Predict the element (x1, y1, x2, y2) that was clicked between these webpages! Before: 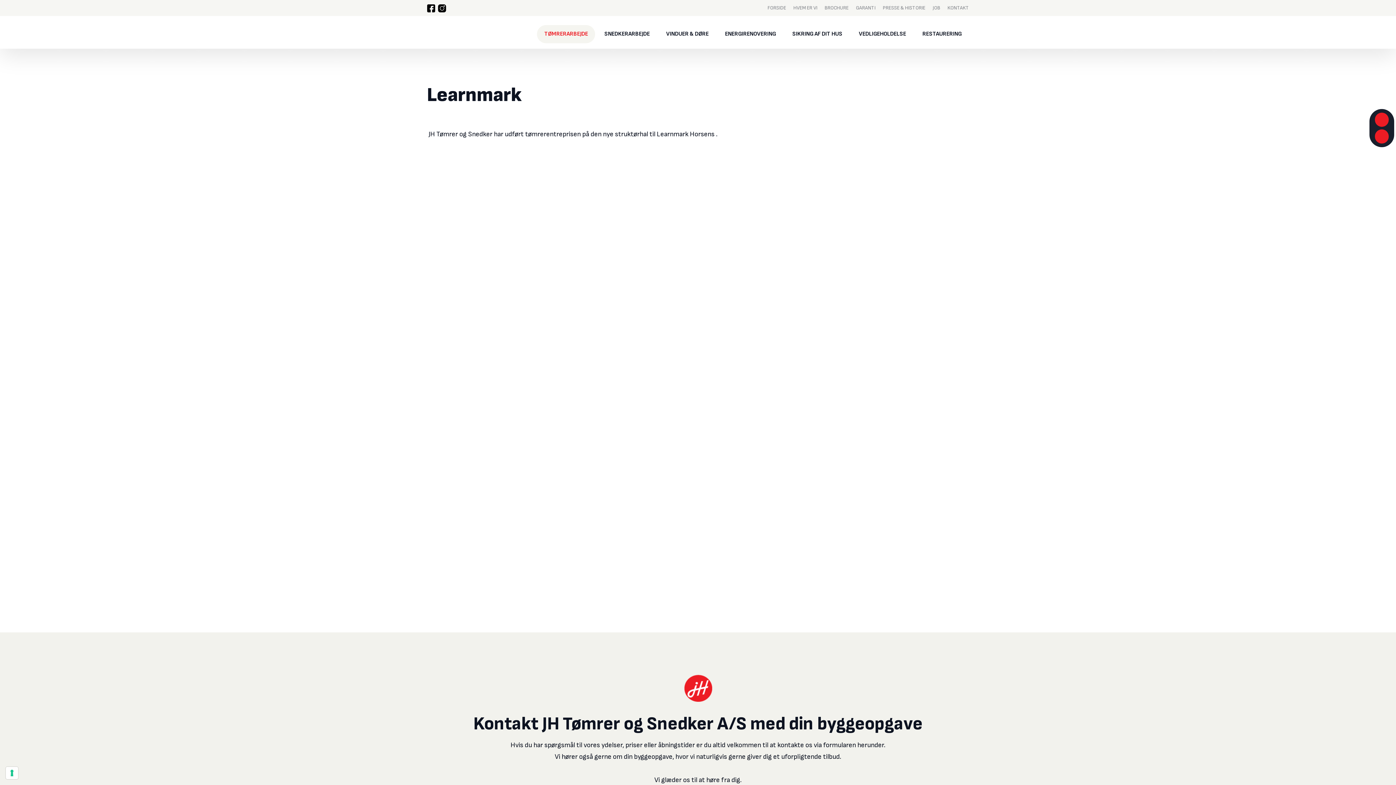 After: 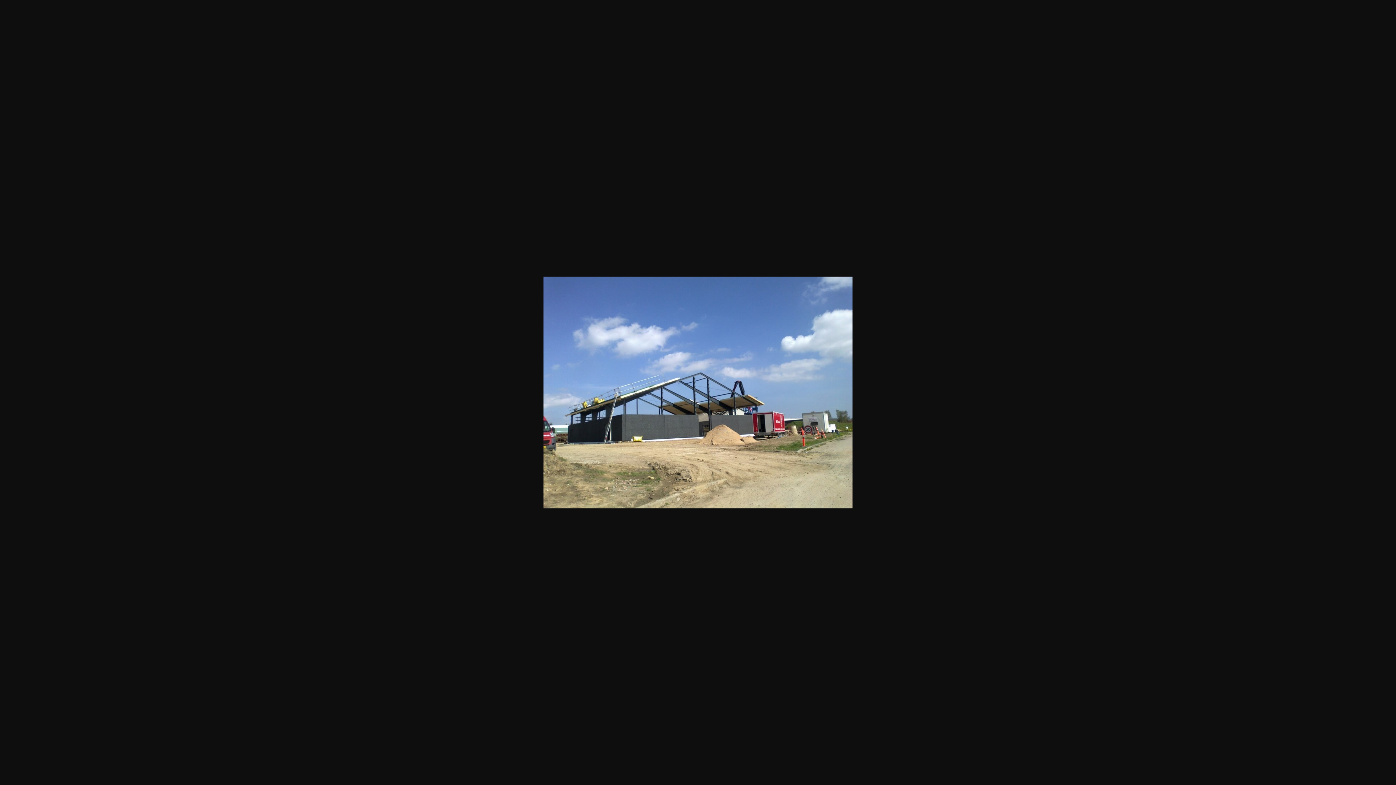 Action: bbox: (703, 150, 784, 232)